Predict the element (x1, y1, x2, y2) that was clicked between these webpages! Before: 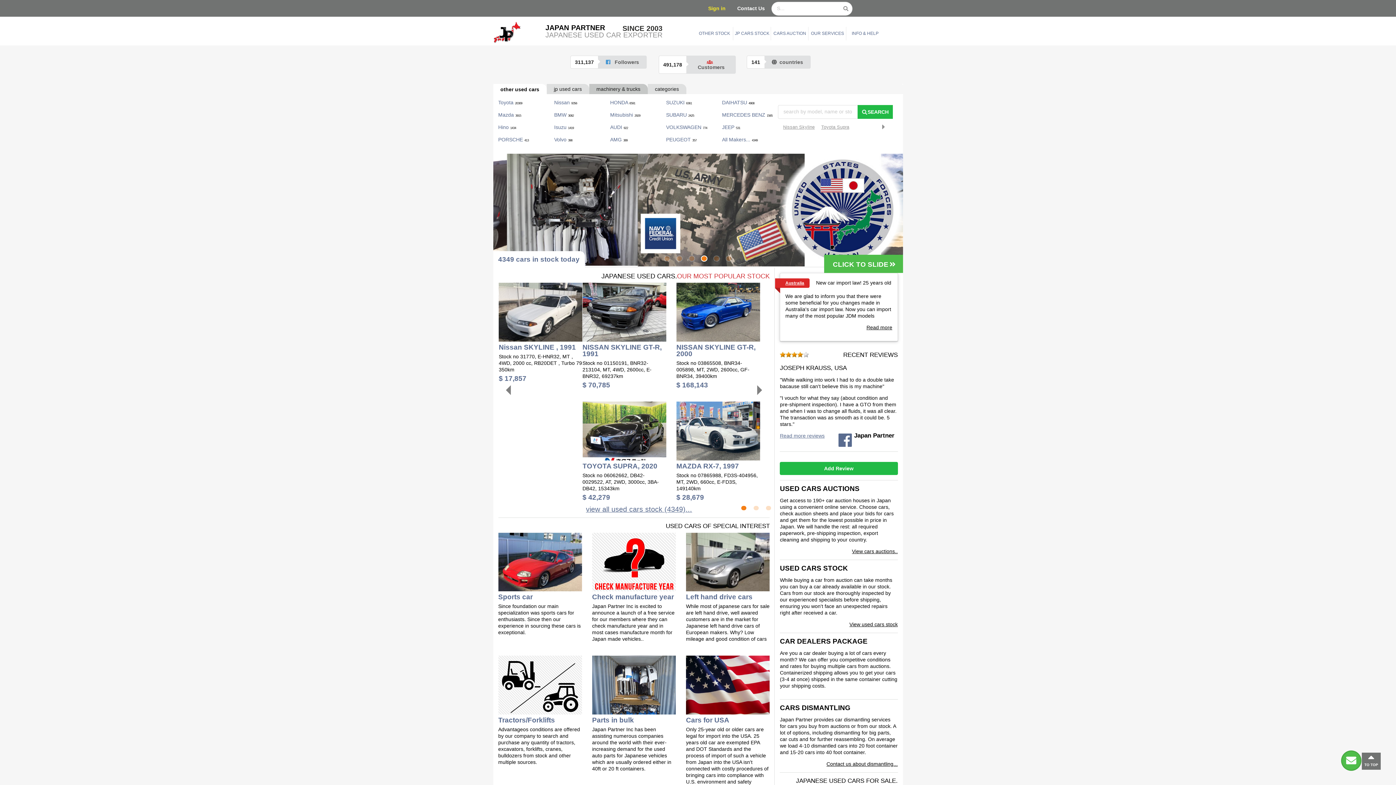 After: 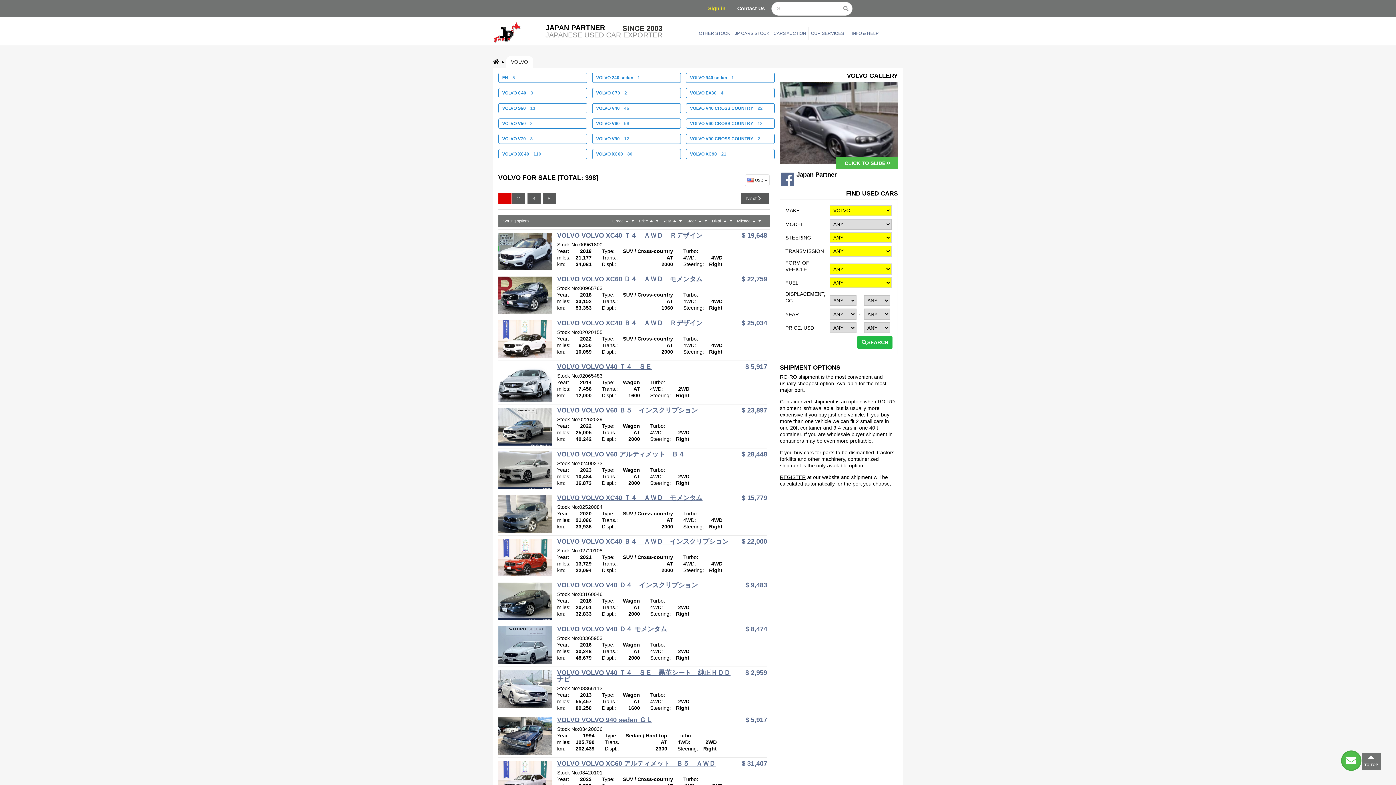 Action: label: Volvo 398 bbox: (554, 136, 572, 142)